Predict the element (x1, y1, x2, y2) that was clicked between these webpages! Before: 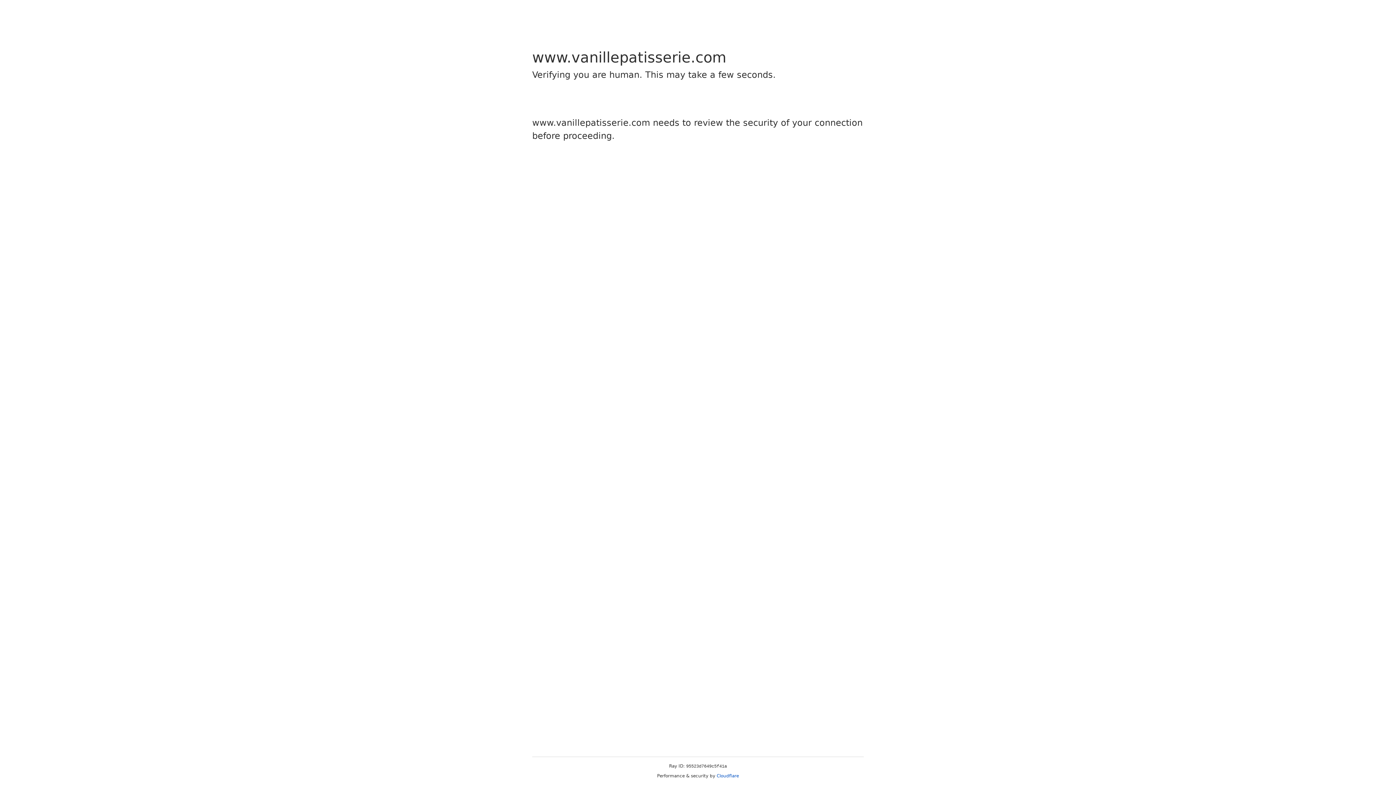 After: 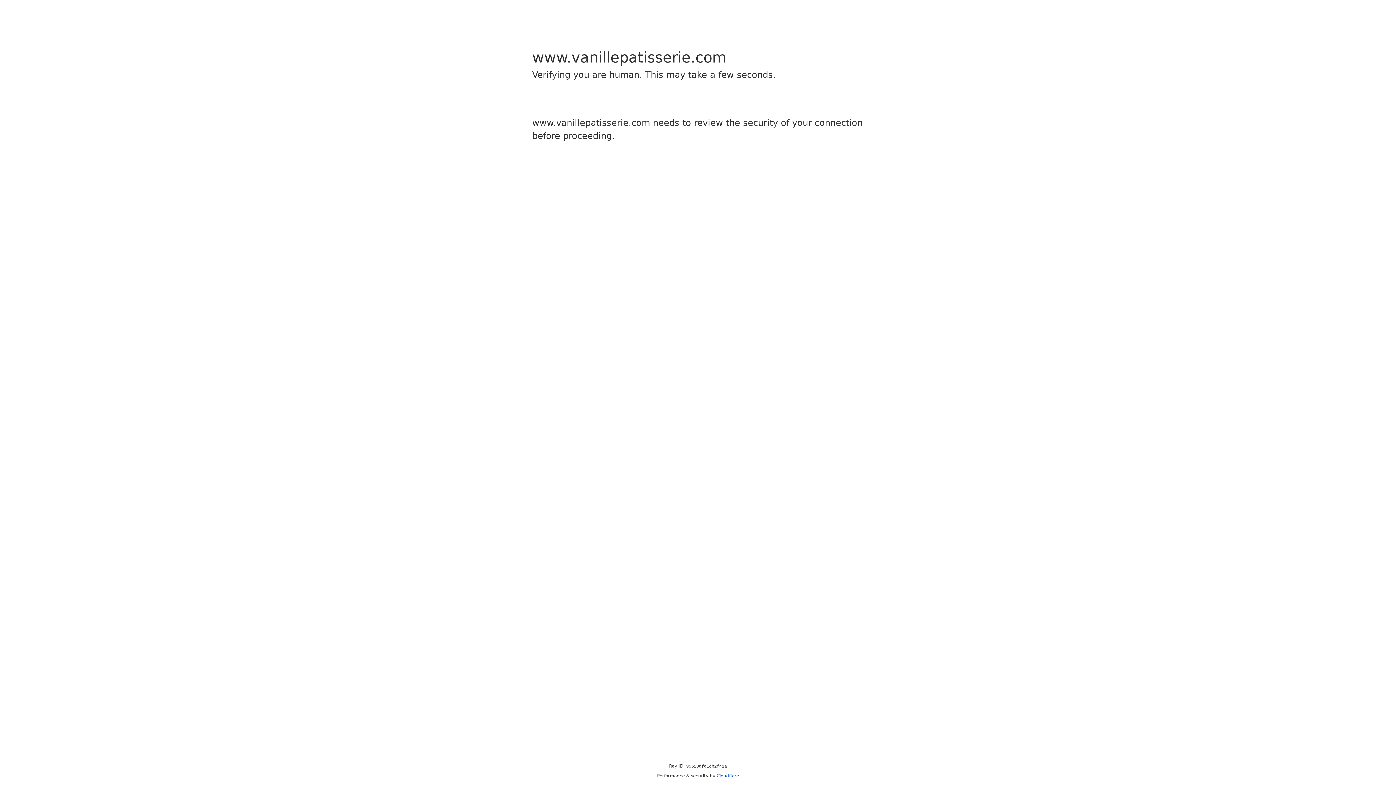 Action: label: Cloudflare bbox: (716, 773, 739, 778)